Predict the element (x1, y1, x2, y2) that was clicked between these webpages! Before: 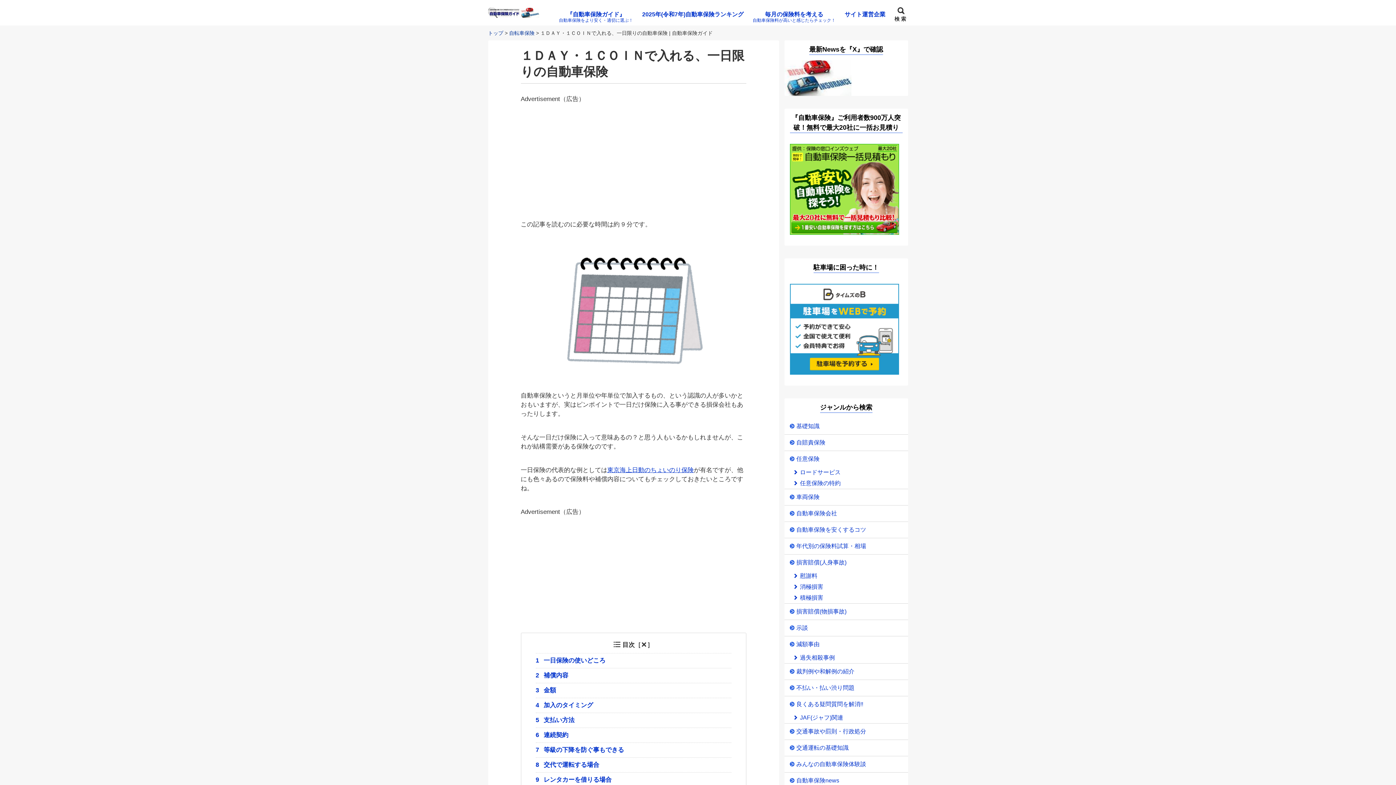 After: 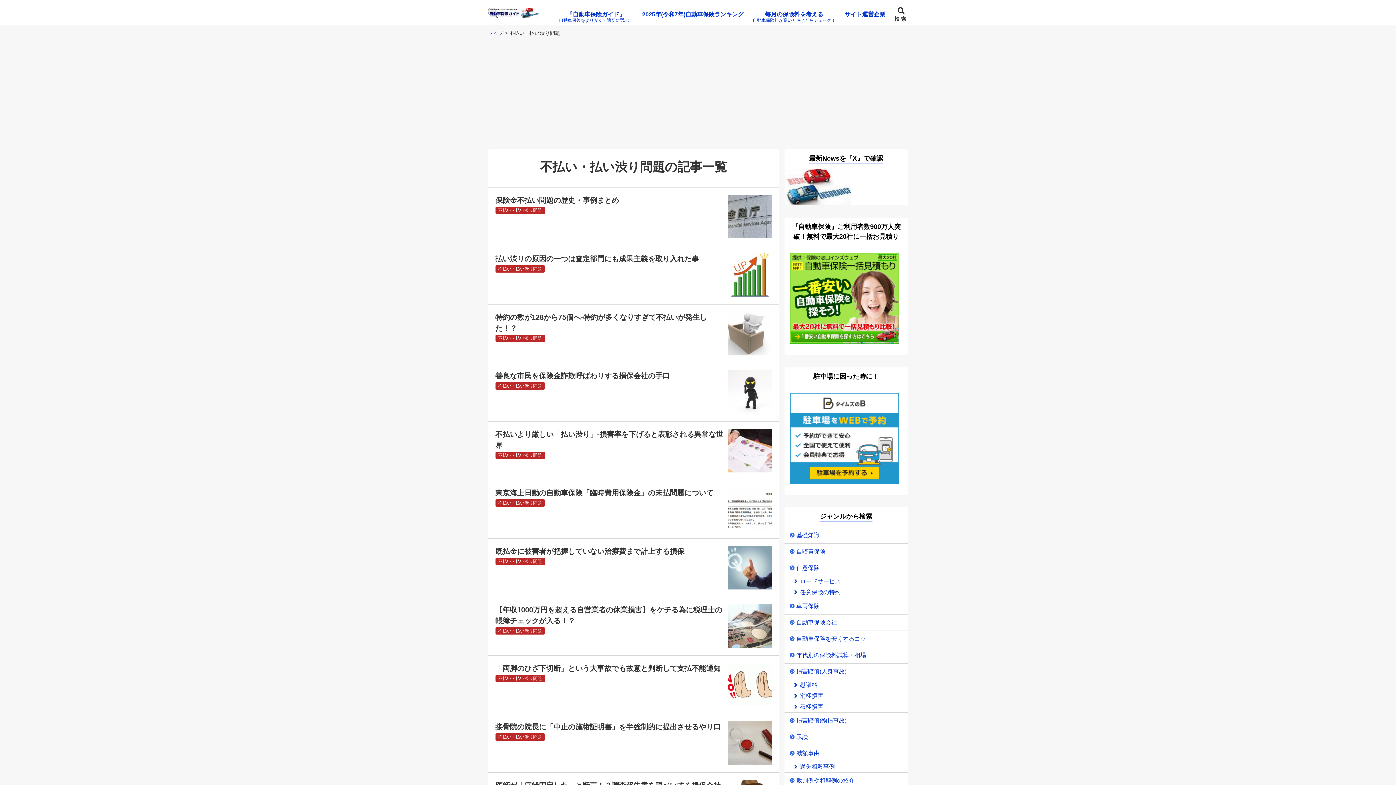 Action: bbox: (784, 680, 908, 696) label: 不払い・払い渋り問題